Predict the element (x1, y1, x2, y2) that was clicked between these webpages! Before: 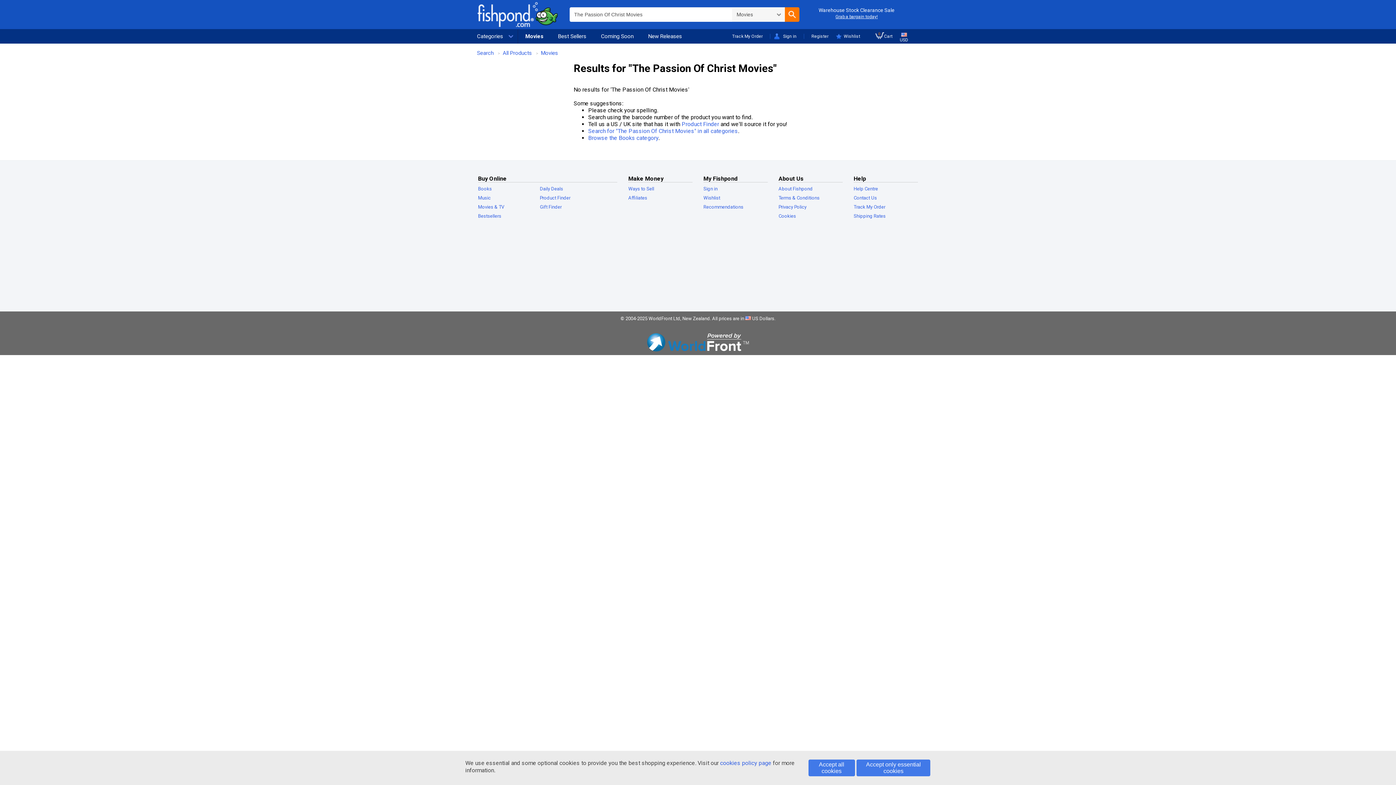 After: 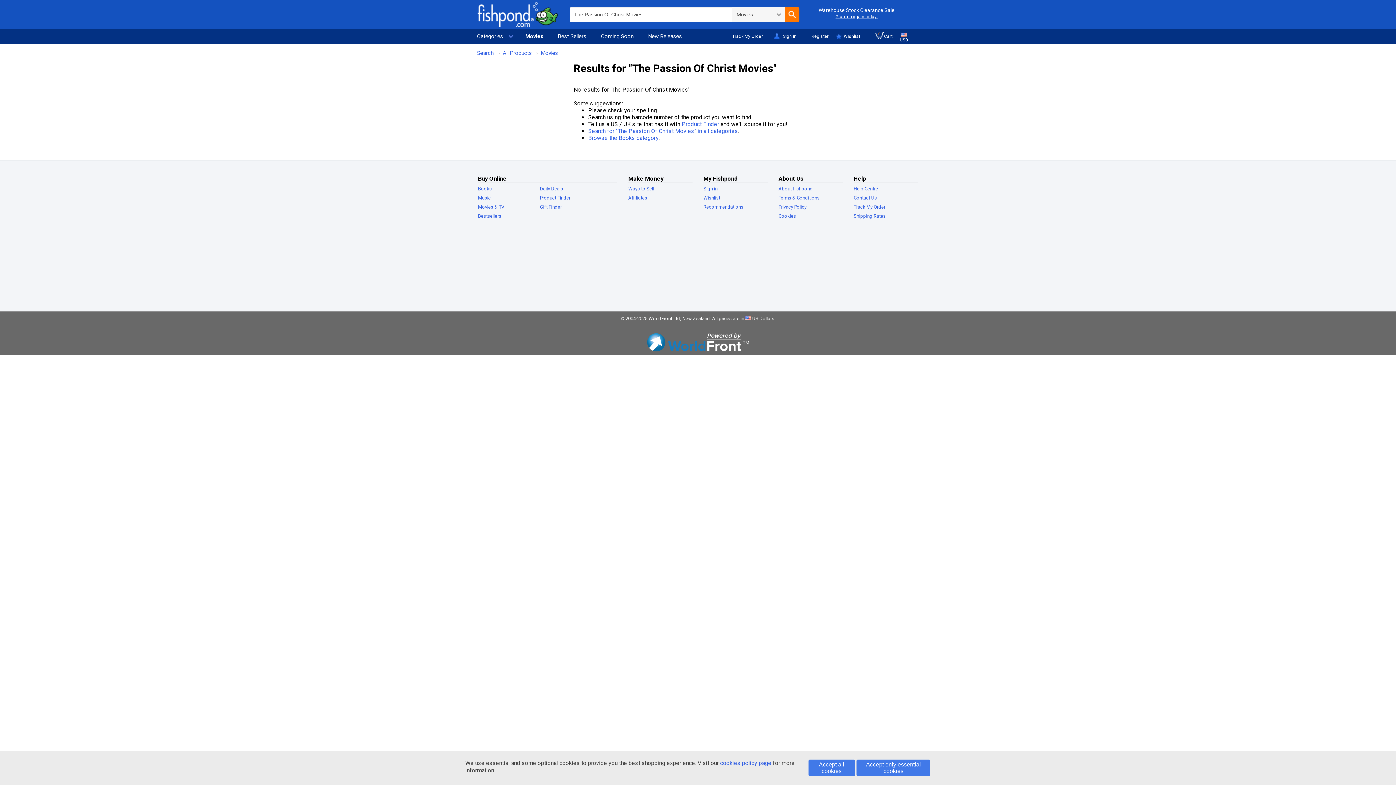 Action: bbox: (785, 7, 799, 21)